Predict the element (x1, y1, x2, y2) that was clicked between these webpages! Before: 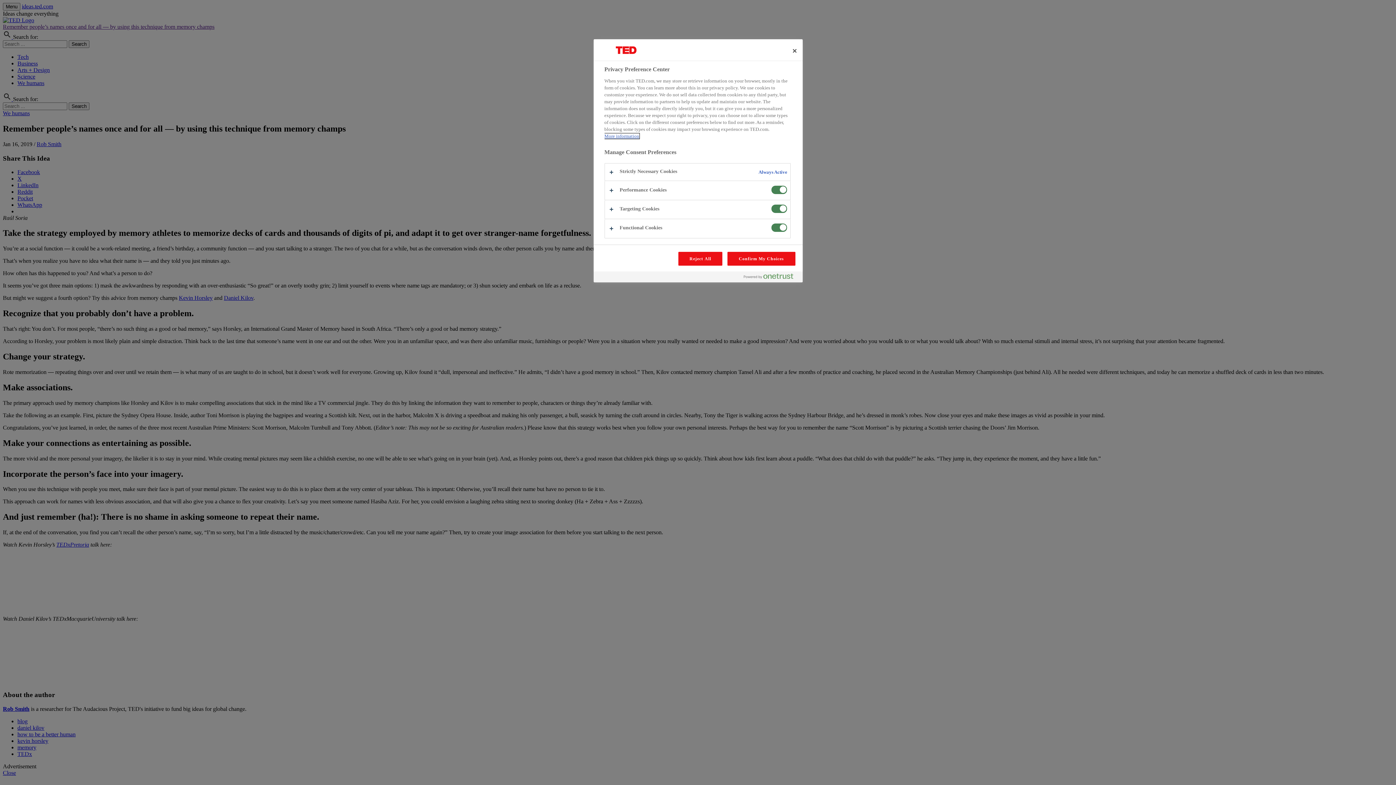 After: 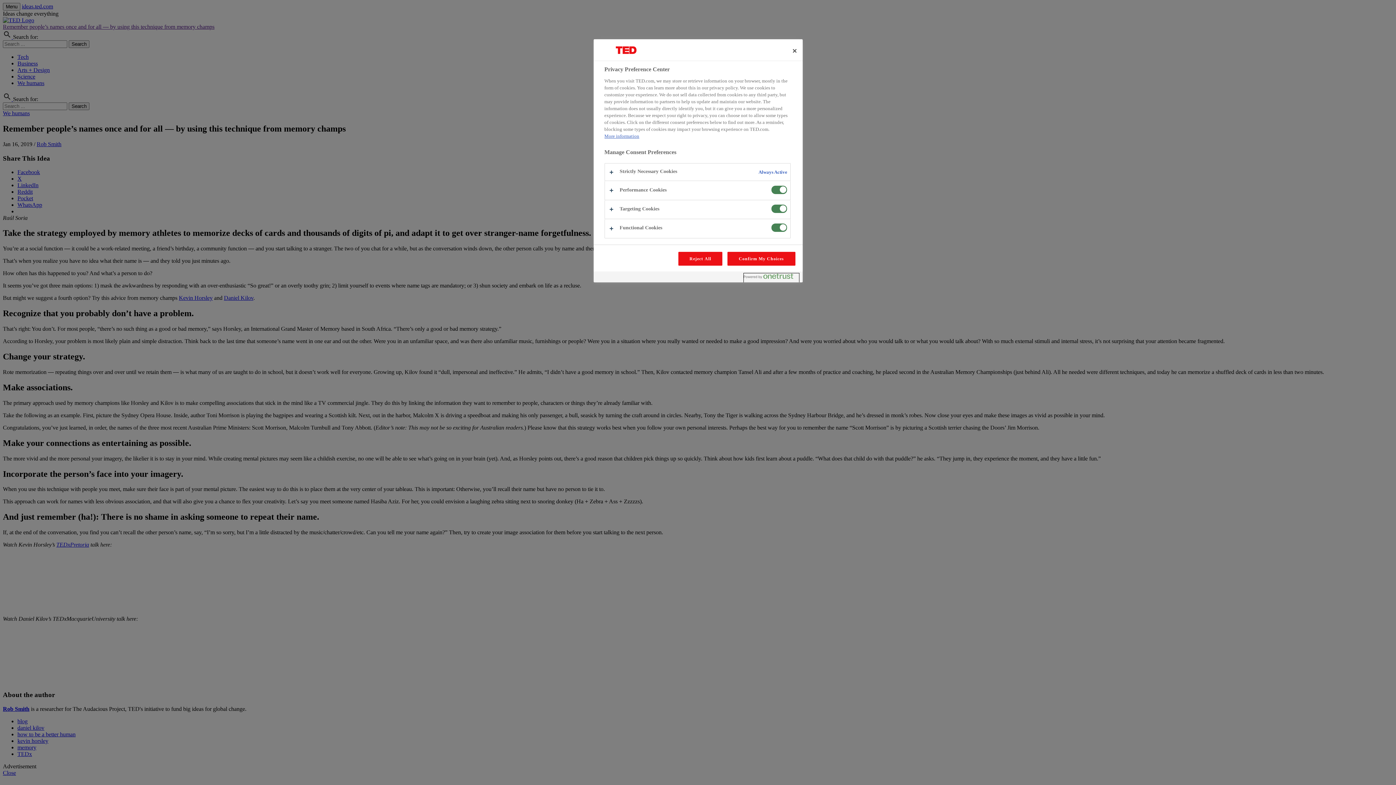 Action: label: Powered by OneTrust Opens in a new Tab bbox: (743, 273, 799, 282)